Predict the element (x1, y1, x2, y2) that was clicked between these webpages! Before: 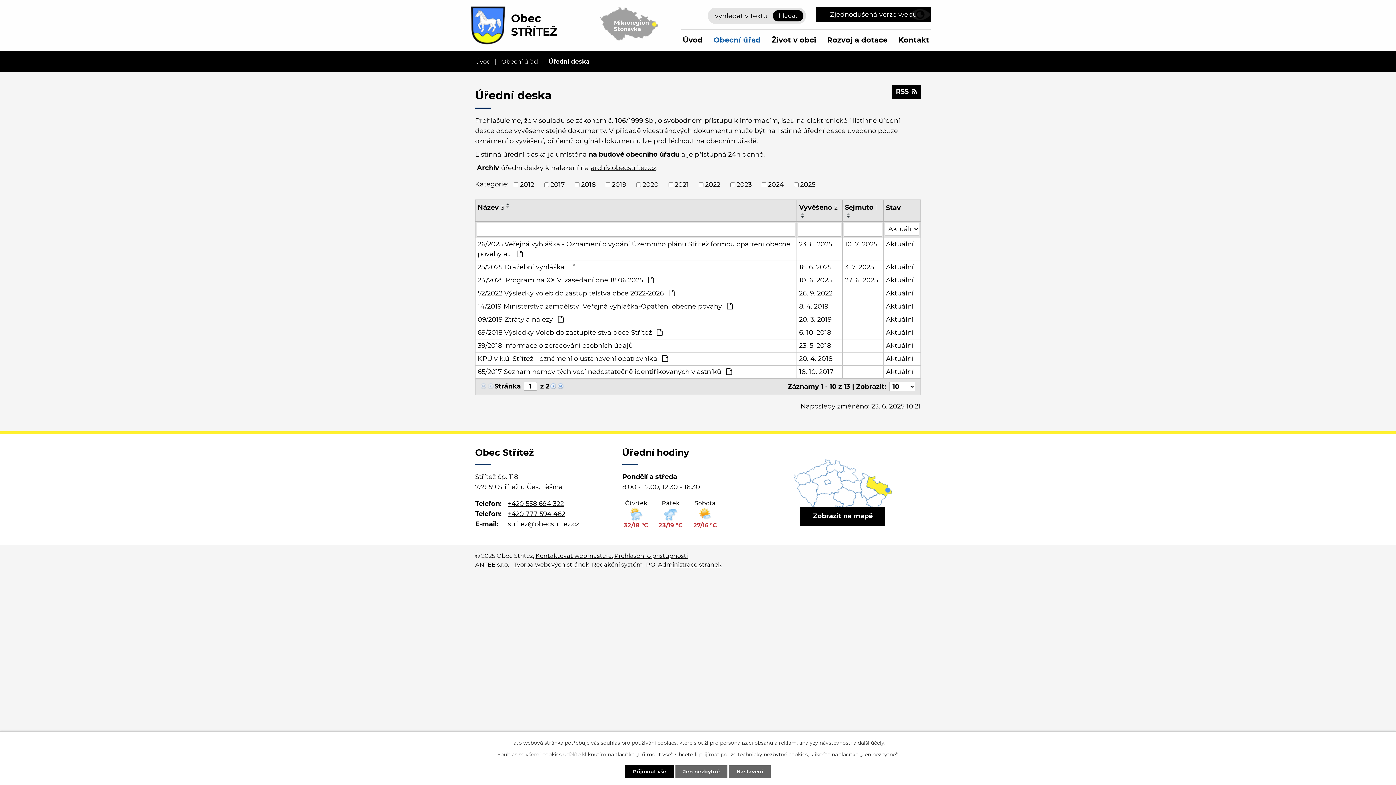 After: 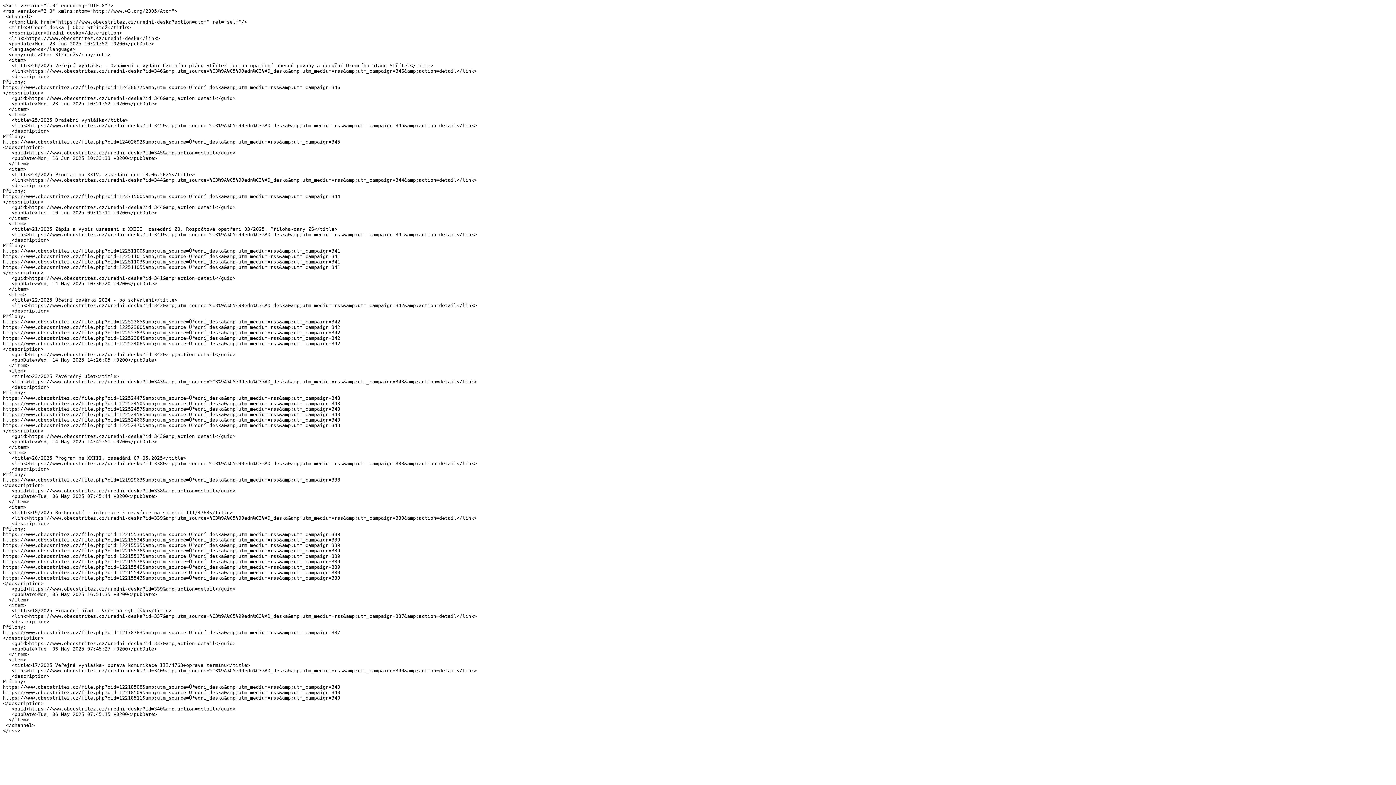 Action: label: RSS bbox: (892, 85, 921, 98)